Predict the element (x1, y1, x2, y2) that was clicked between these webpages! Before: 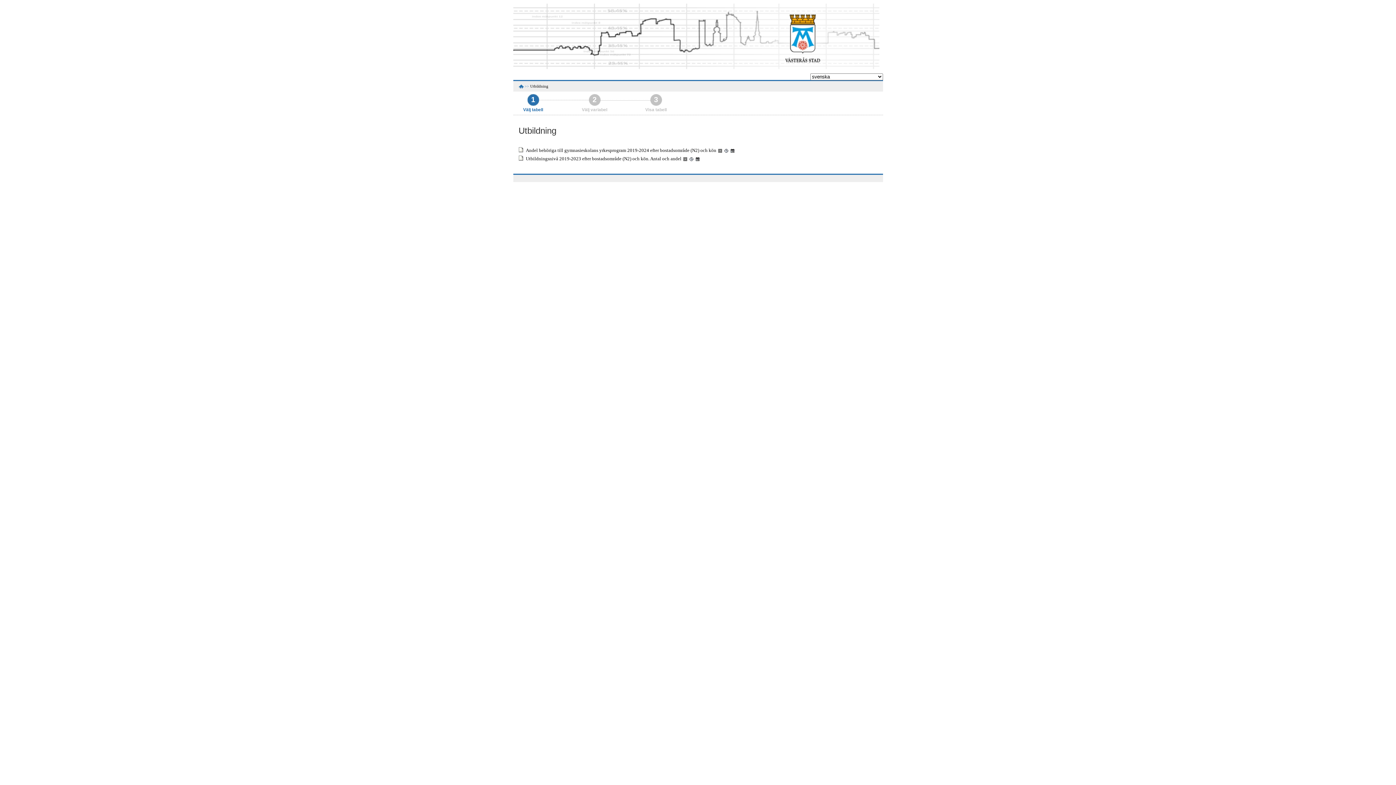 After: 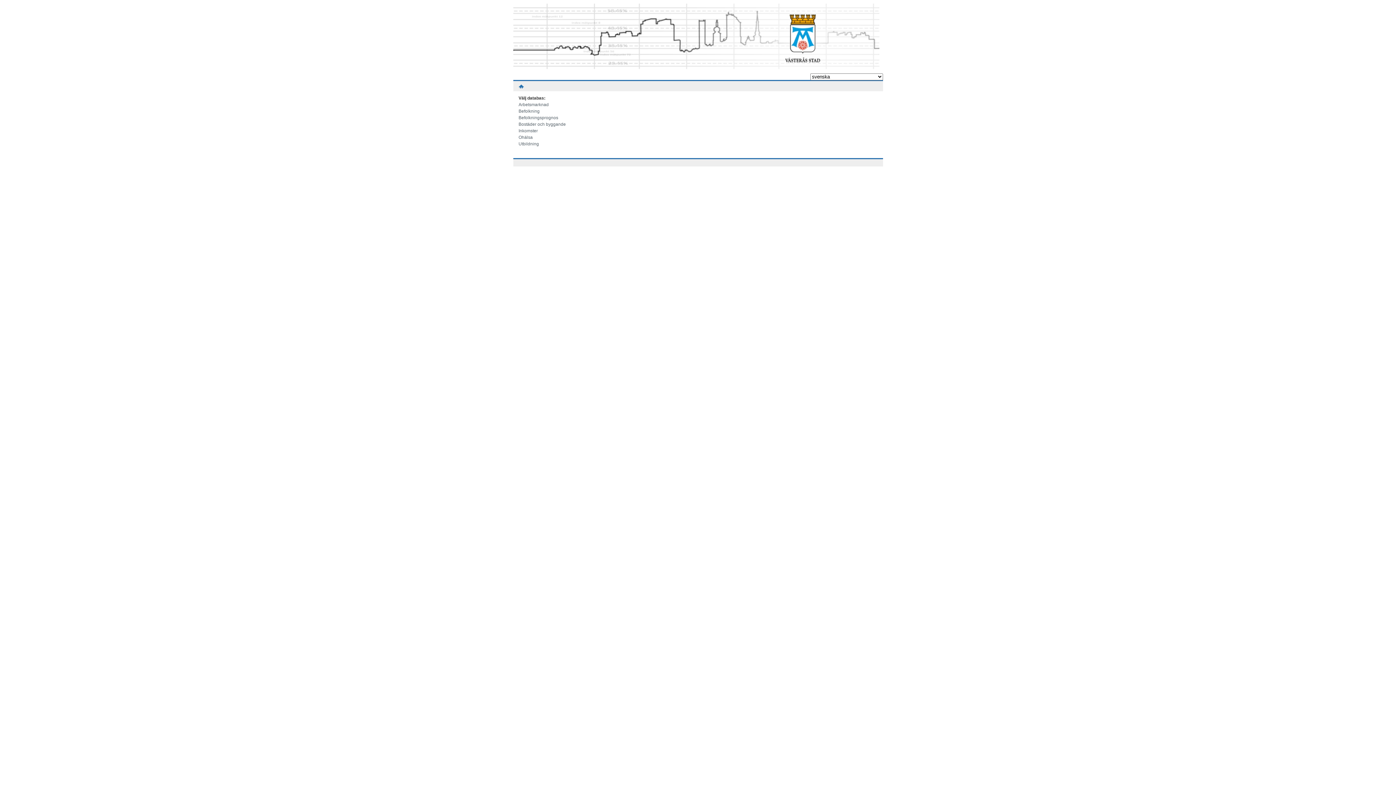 Action: bbox: (518, 83, 523, 88)